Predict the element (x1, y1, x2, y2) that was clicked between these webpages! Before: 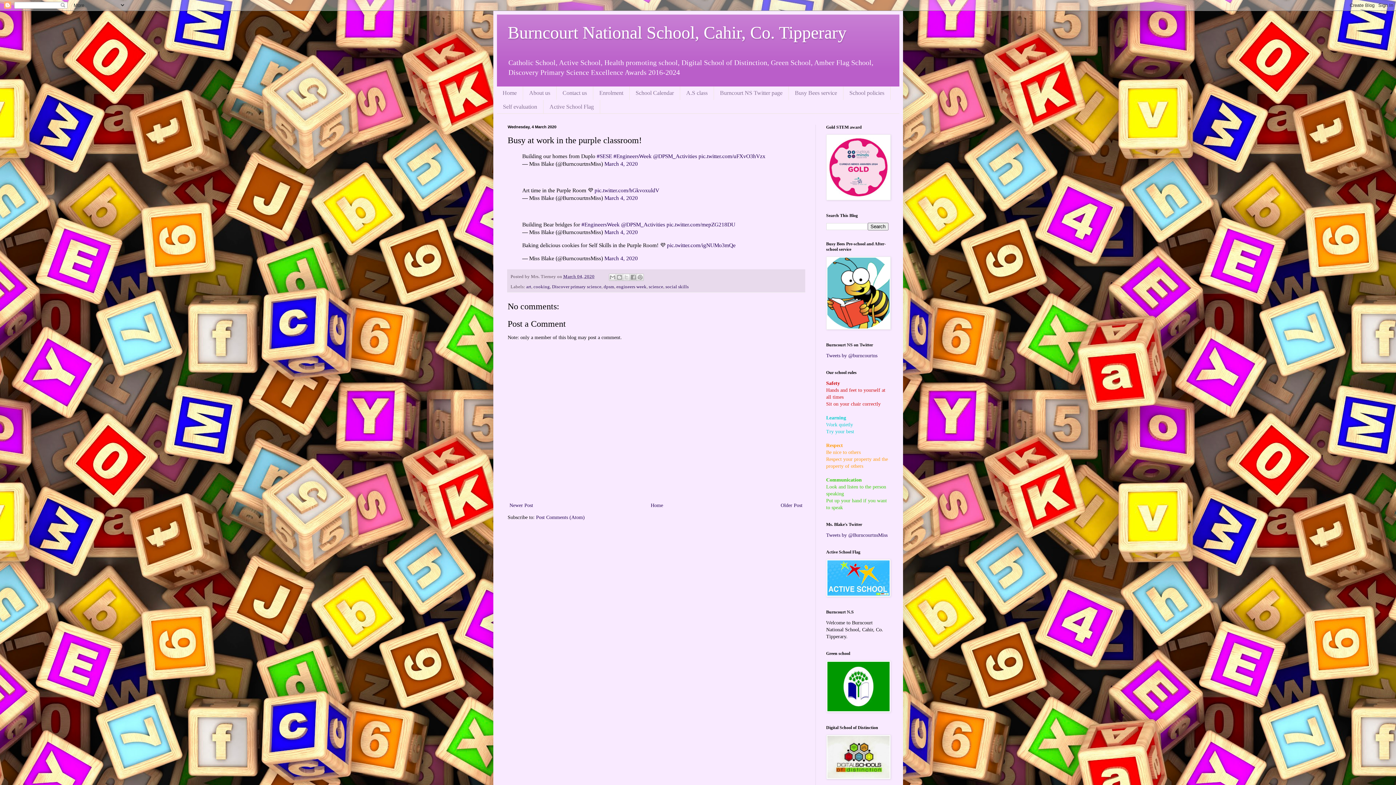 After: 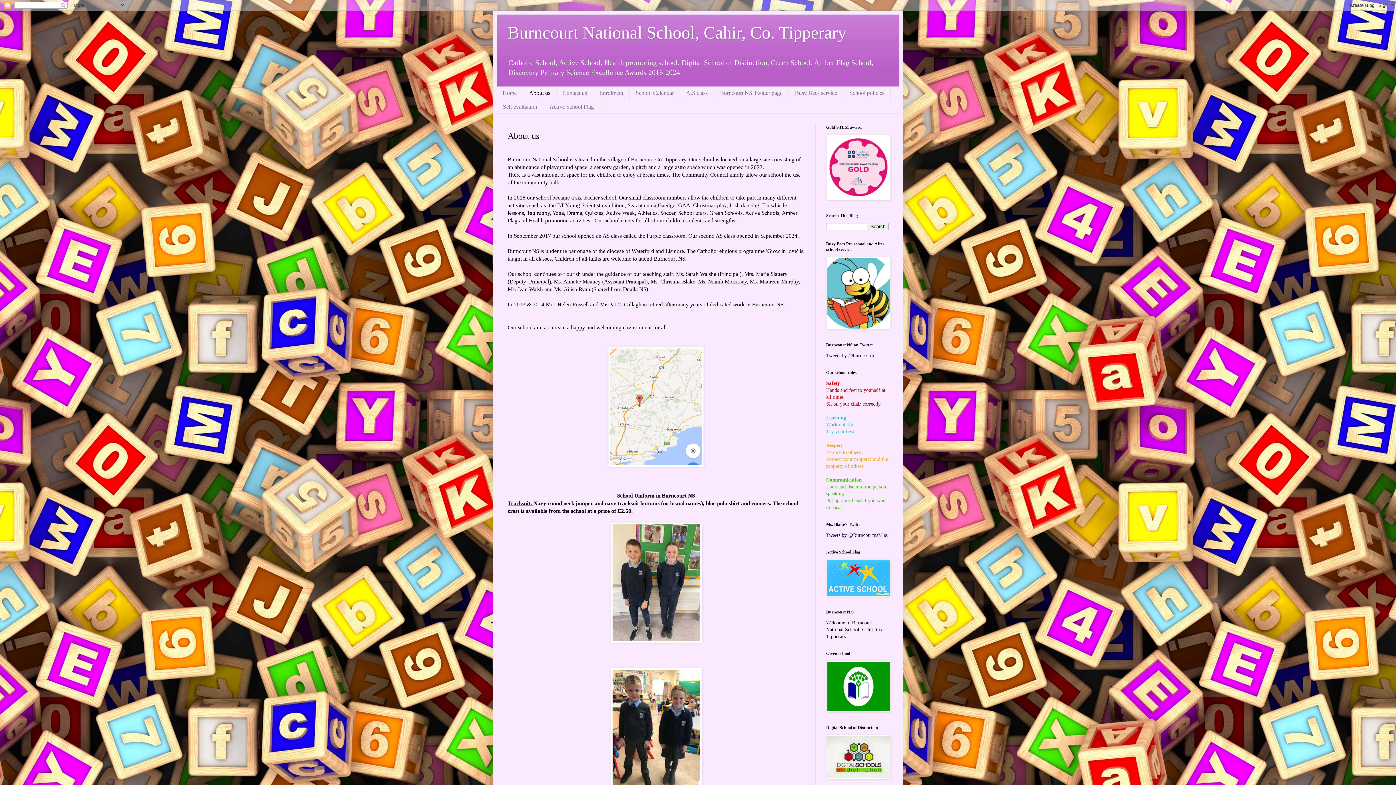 Action: bbox: (523, 86, 556, 99) label: About us